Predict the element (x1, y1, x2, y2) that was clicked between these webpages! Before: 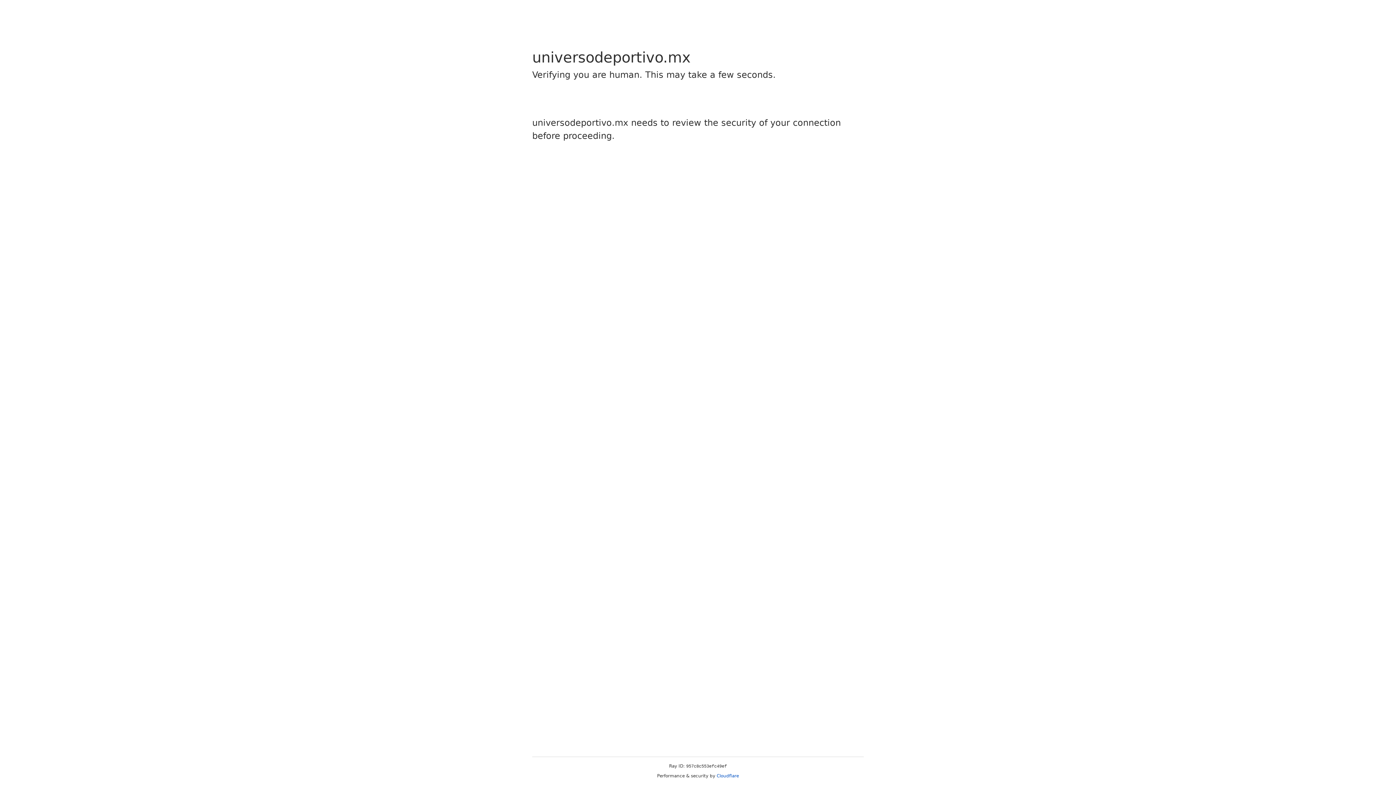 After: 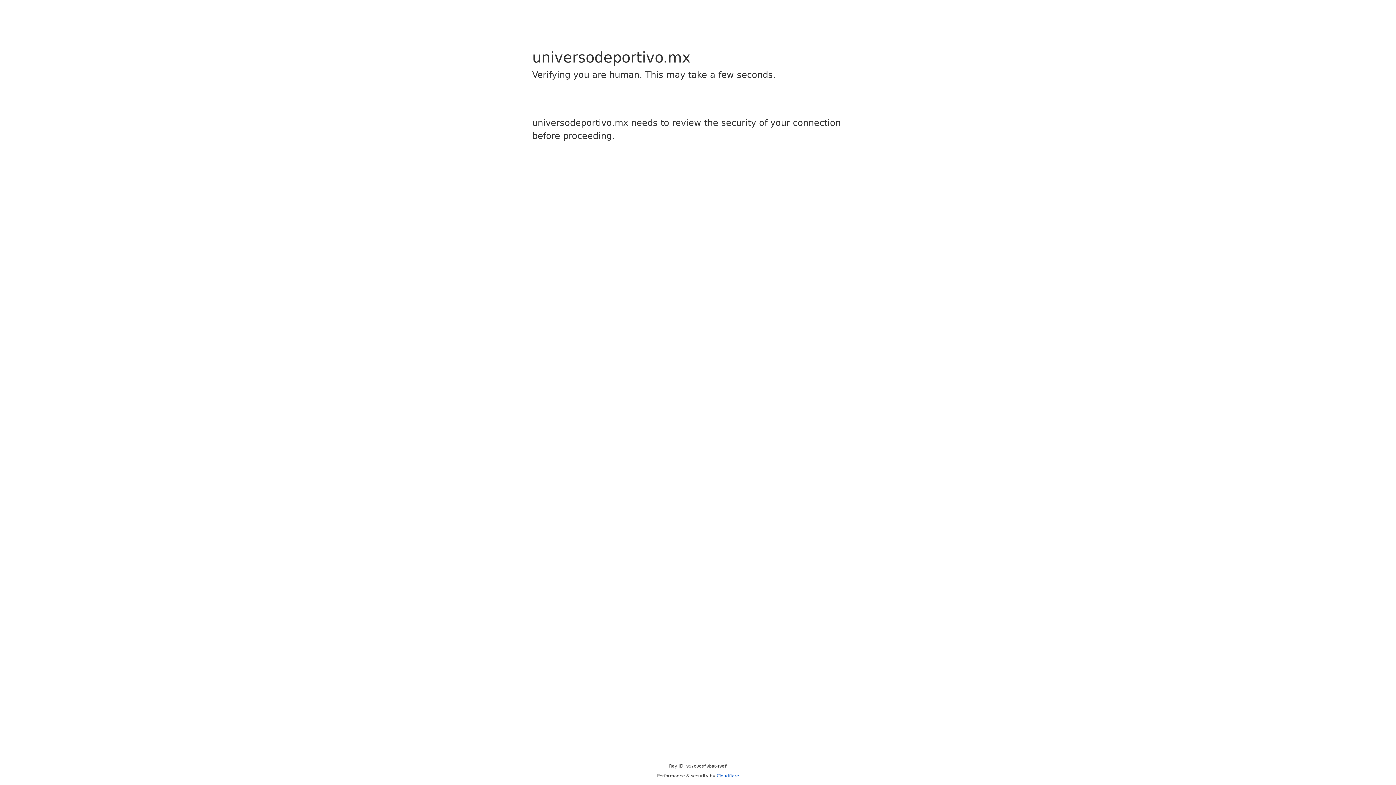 Action: bbox: (716, 773, 739, 778) label: Cloudflare